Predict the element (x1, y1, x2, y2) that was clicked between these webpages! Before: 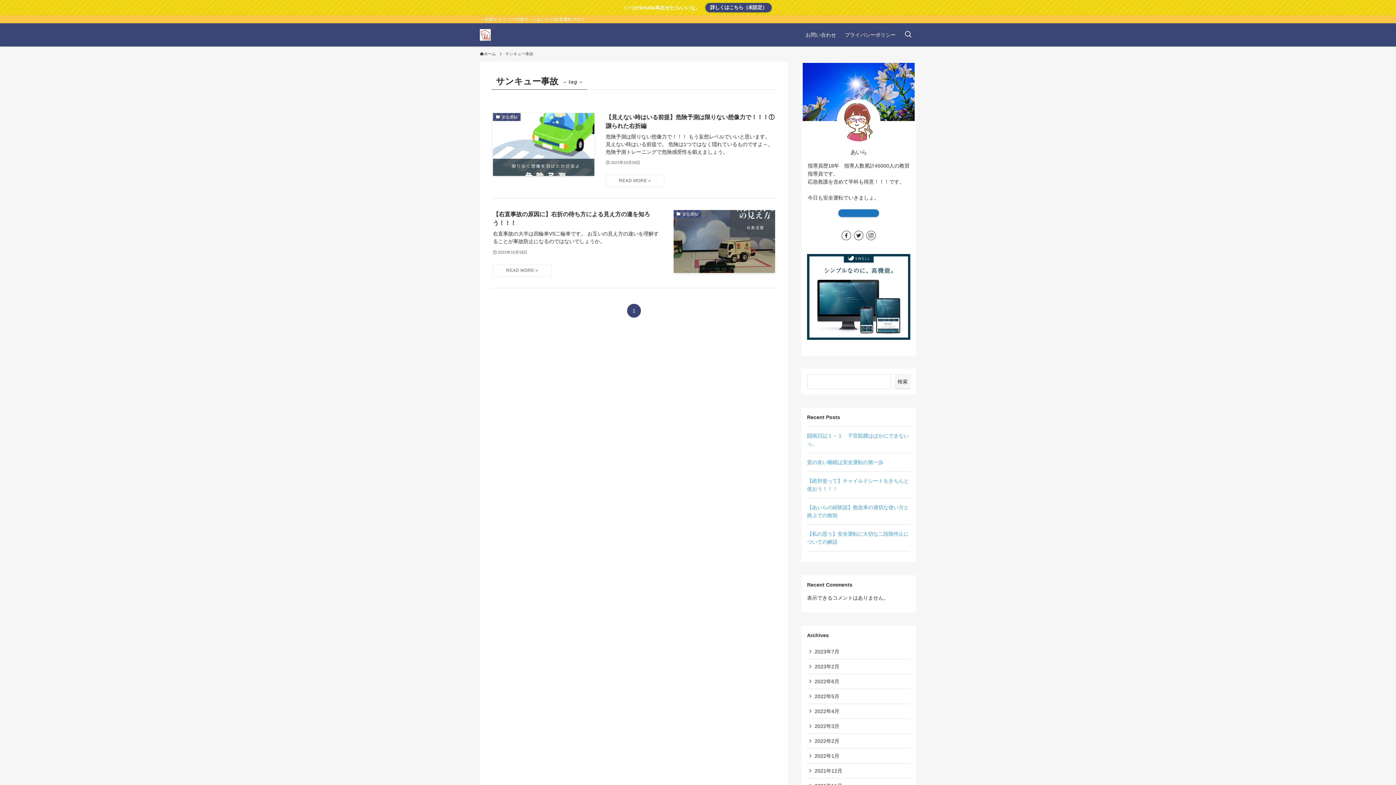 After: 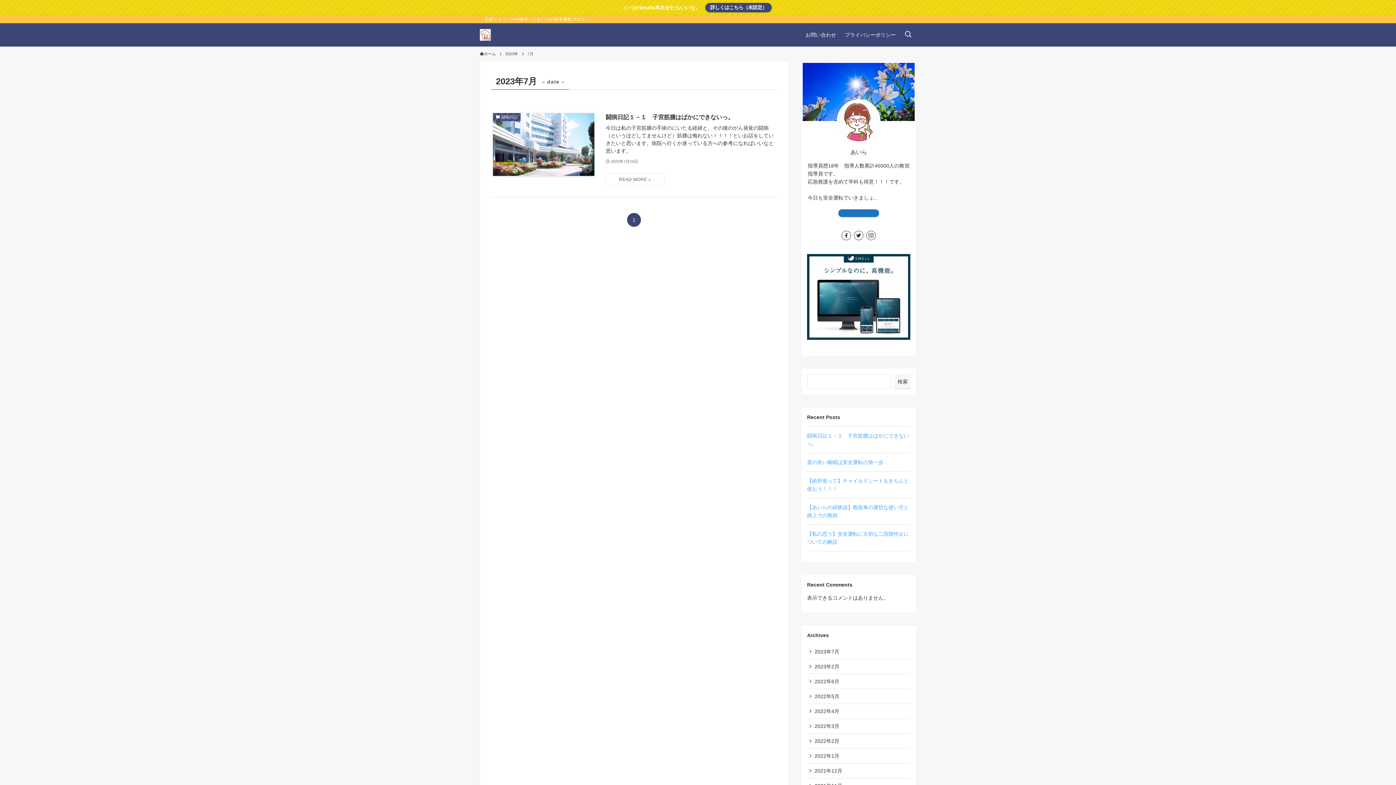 Action: bbox: (807, 644, 910, 659) label: 2023年7月